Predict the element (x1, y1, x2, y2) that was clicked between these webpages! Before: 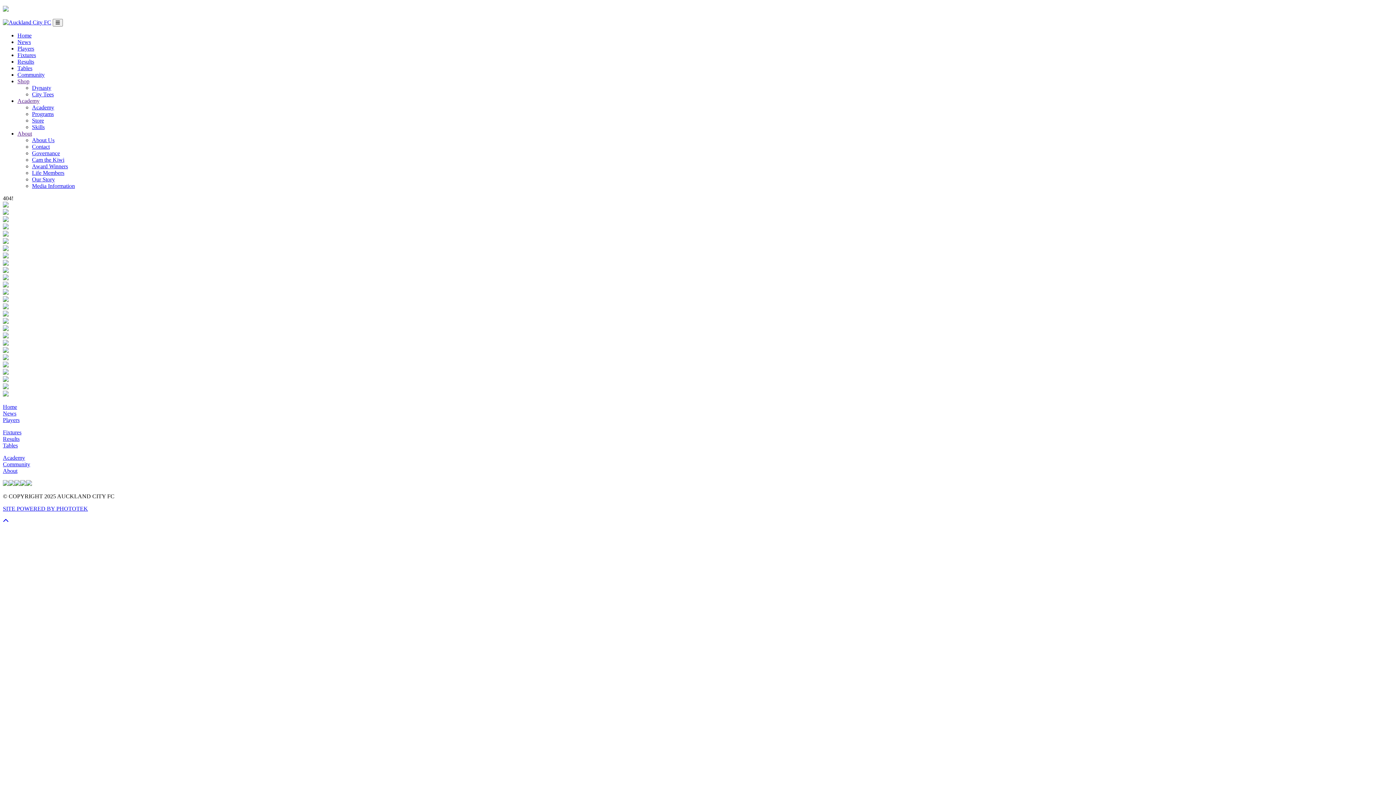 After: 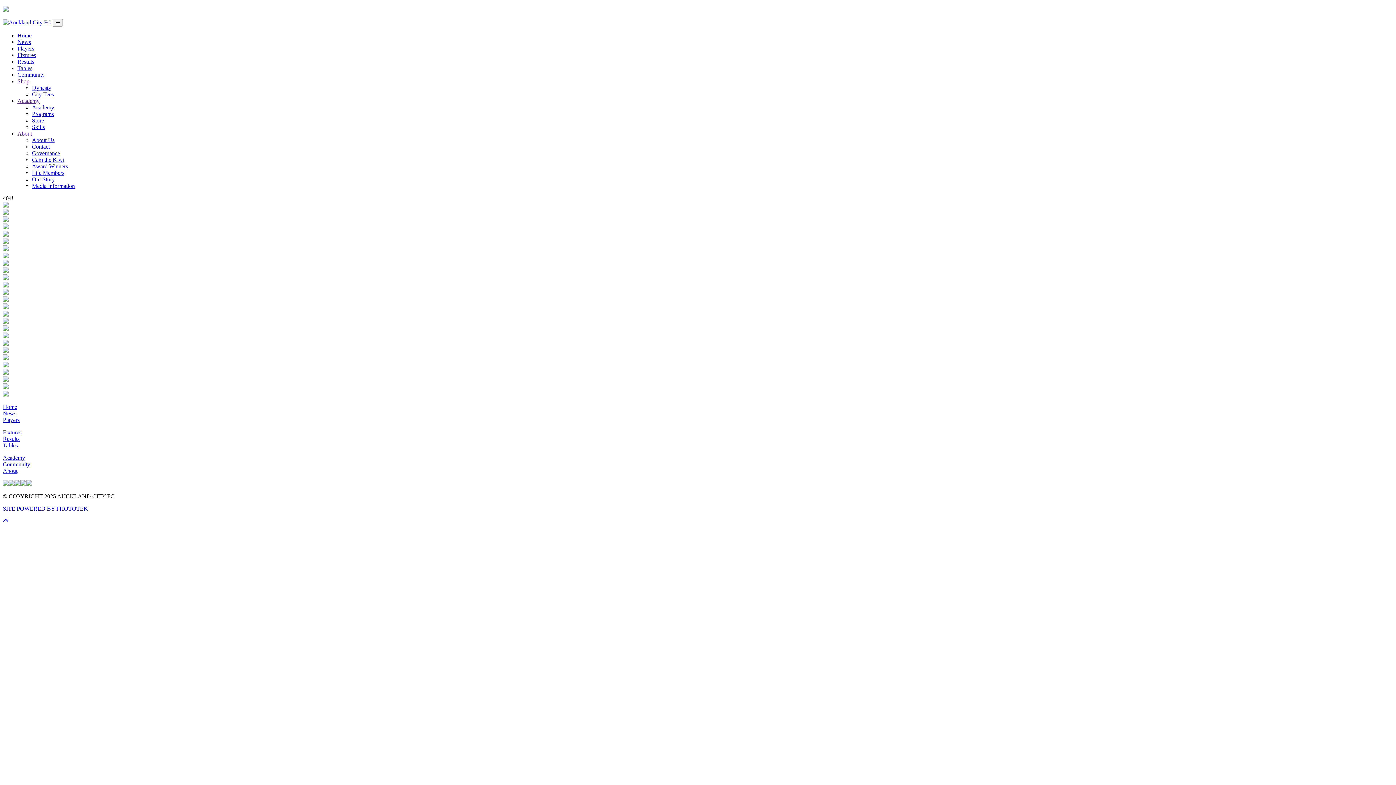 Action: bbox: (2, 311, 8, 317)